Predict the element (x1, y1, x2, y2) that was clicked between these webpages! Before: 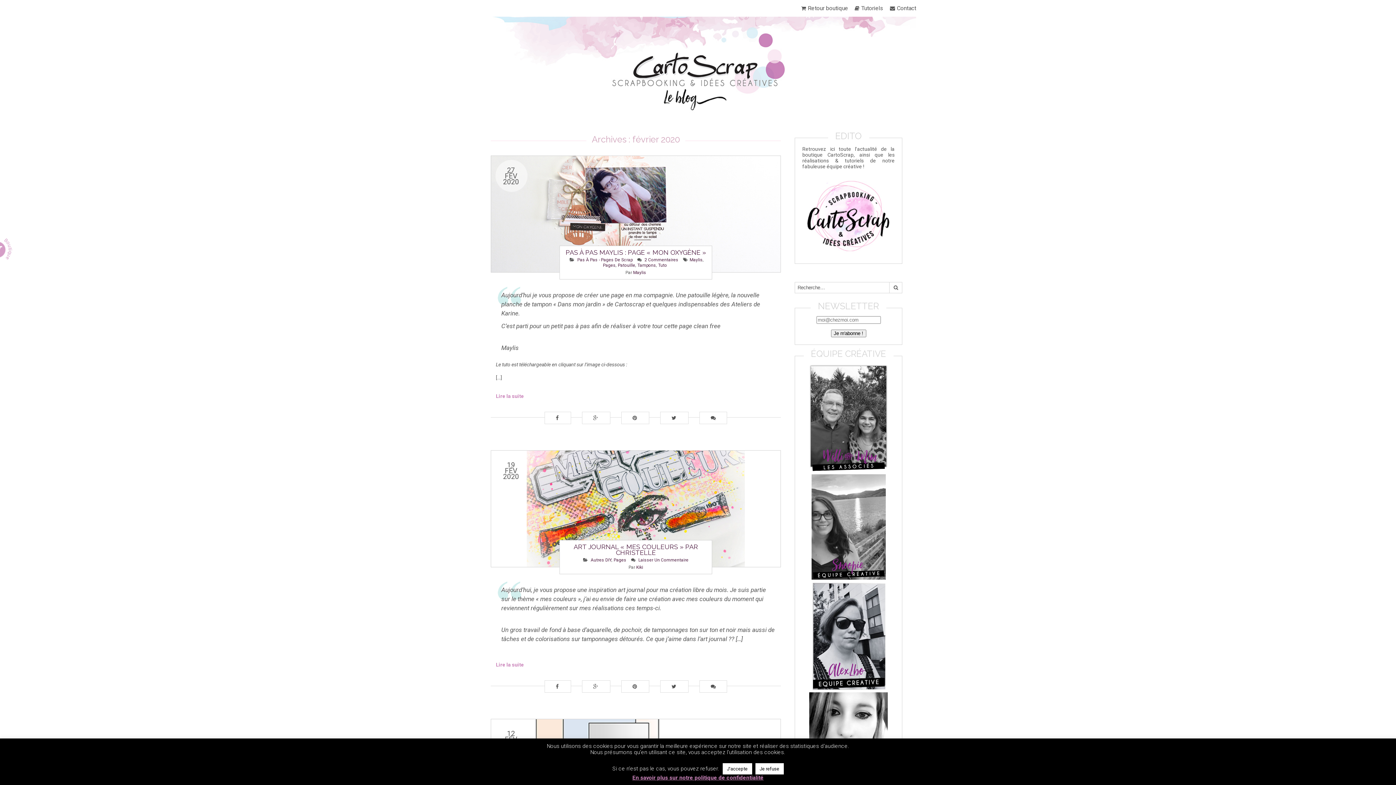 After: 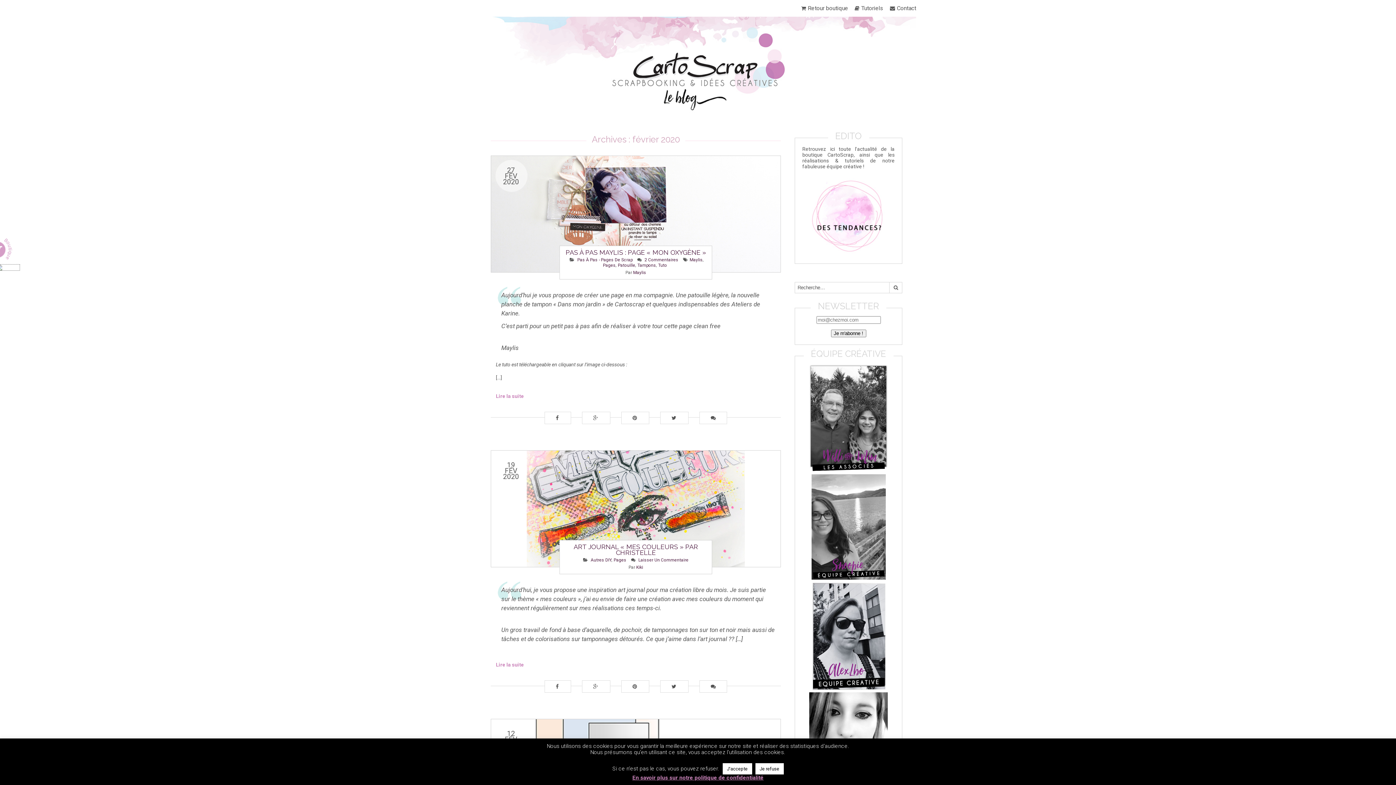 Action: bbox: (-10, 264, 12, 270)